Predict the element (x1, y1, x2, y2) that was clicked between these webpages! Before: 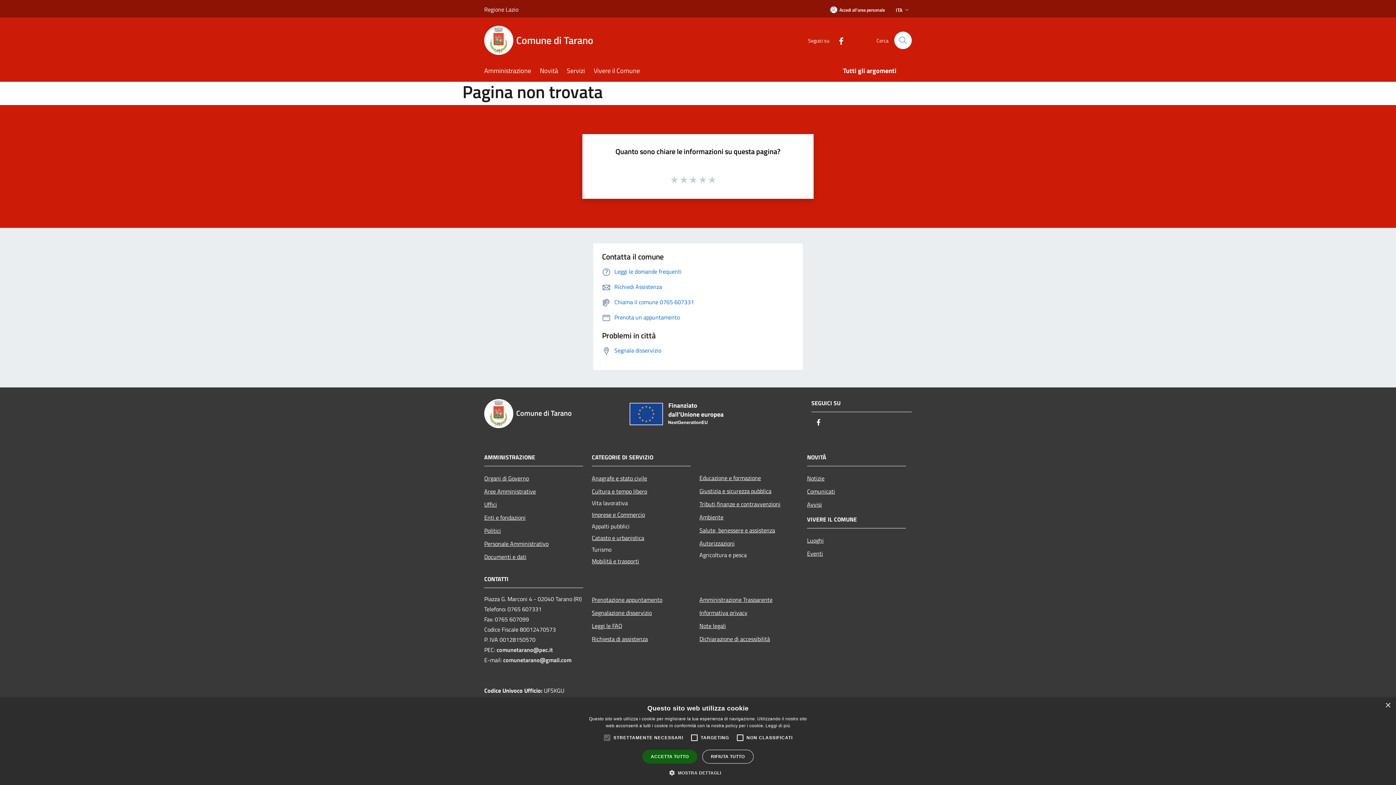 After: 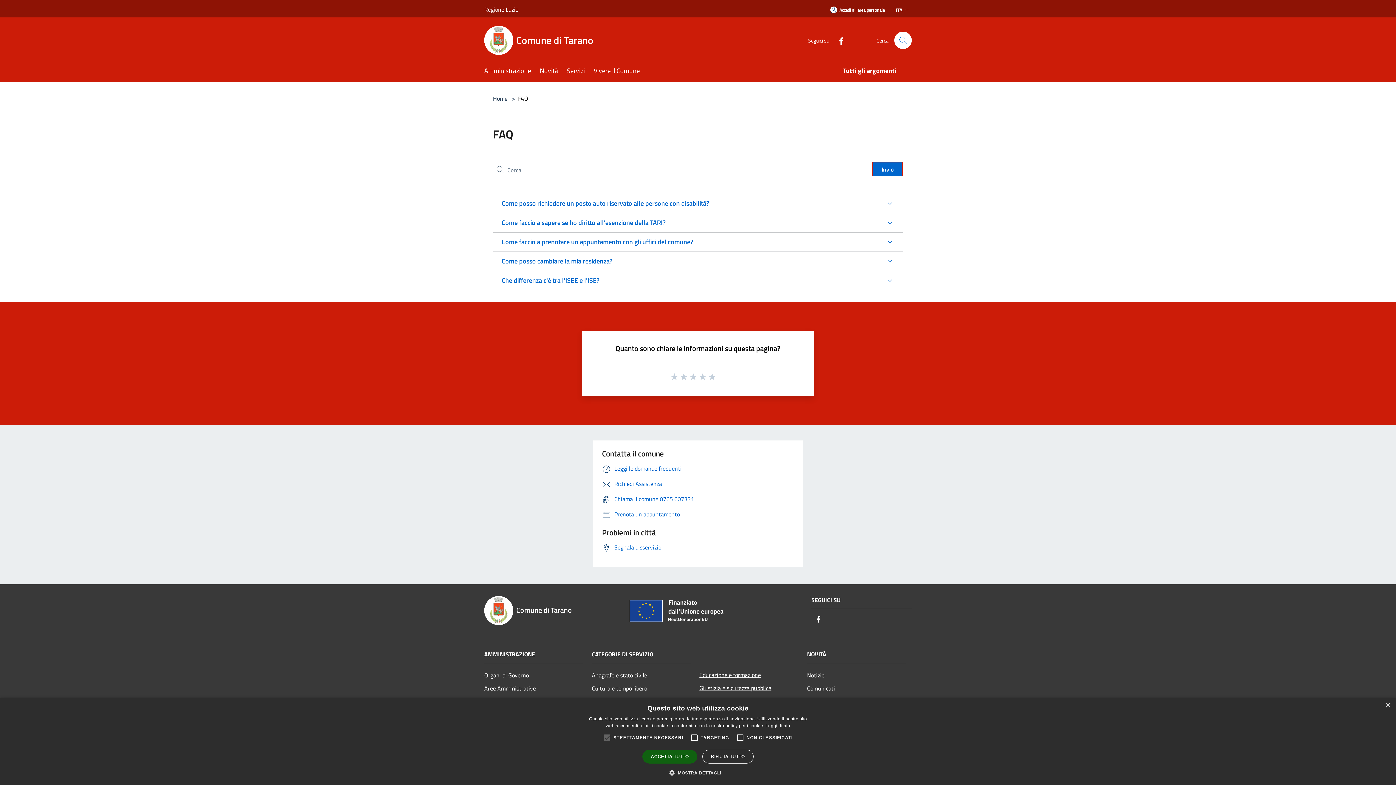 Action: bbox: (602, 267, 681, 275) label: Leggi le domande frequenti